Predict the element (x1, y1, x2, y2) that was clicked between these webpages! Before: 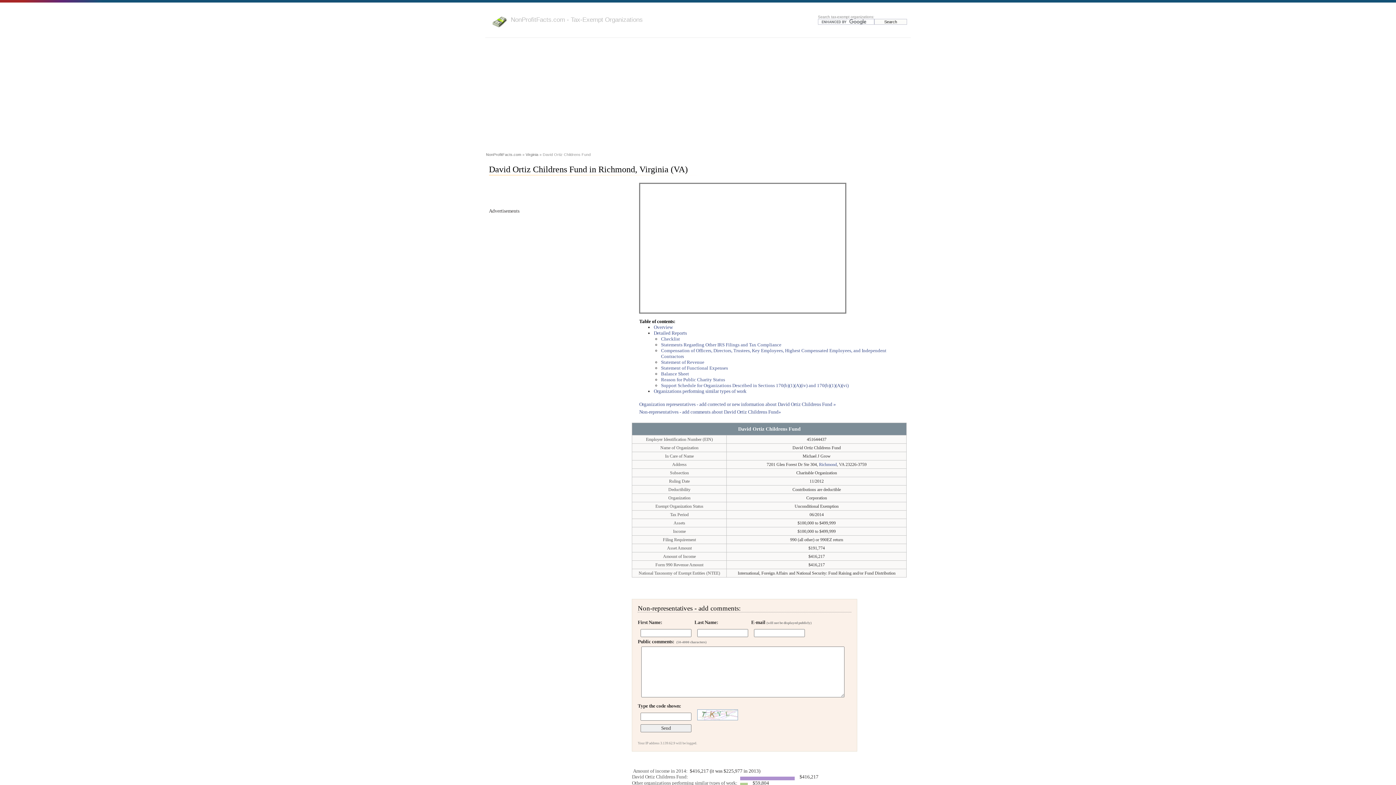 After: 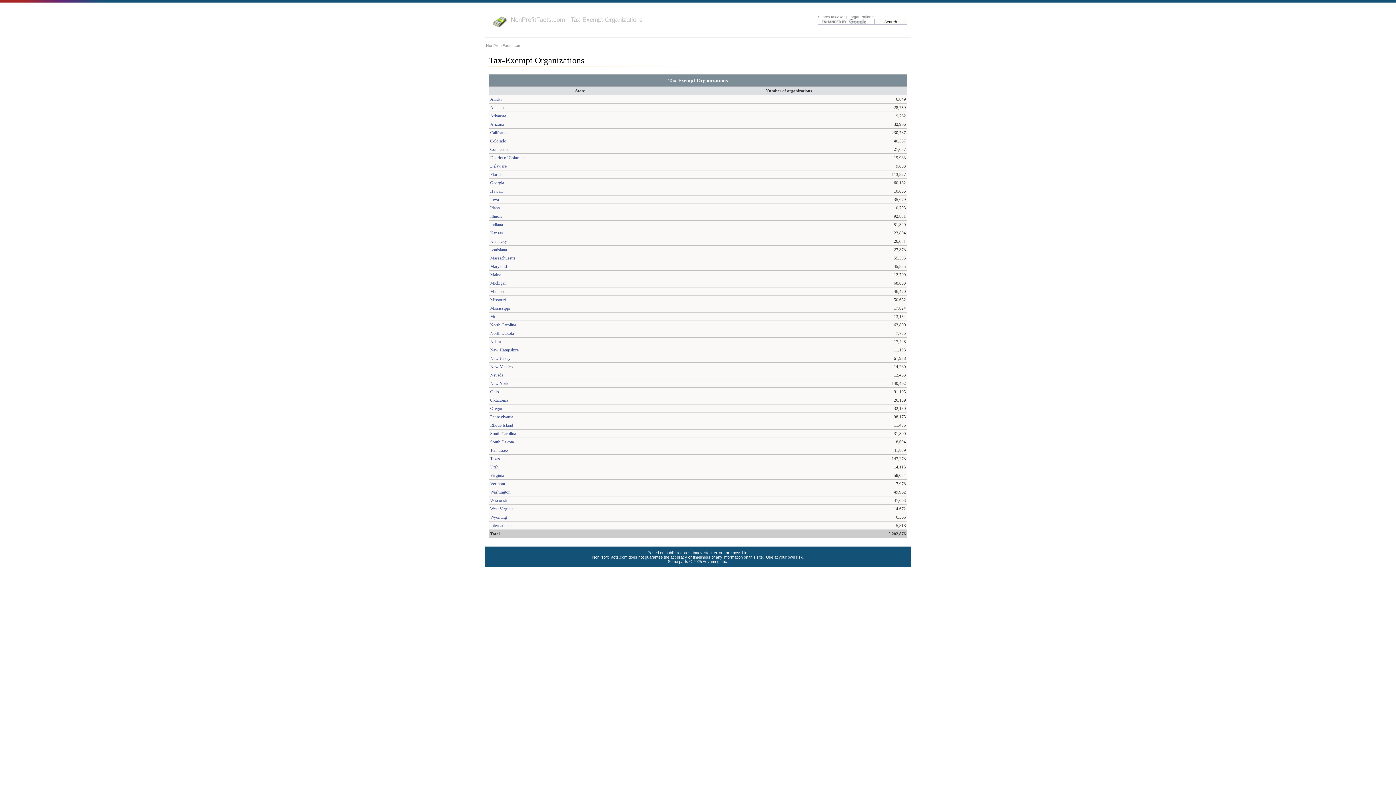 Action: label: NonProfitFacts.com bbox: (486, 152, 521, 156)